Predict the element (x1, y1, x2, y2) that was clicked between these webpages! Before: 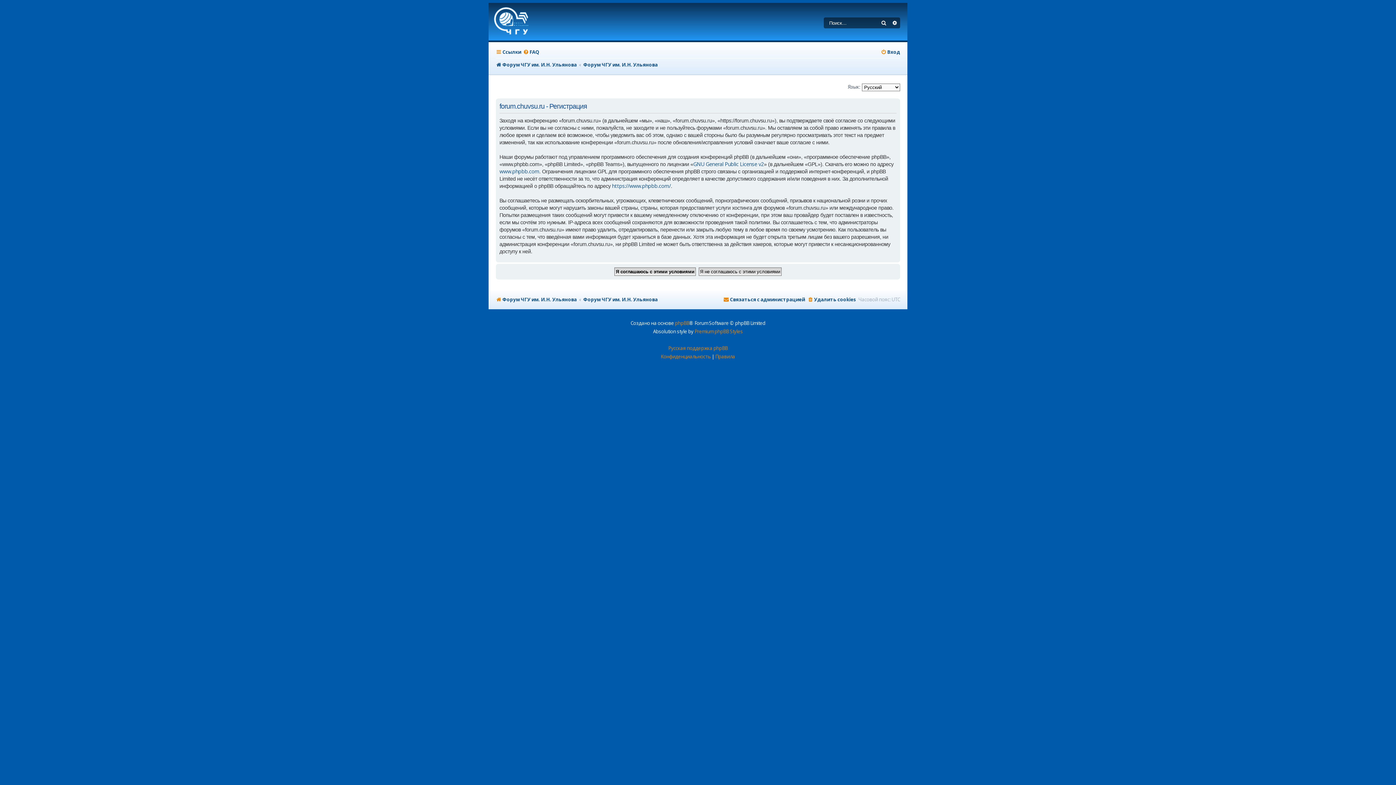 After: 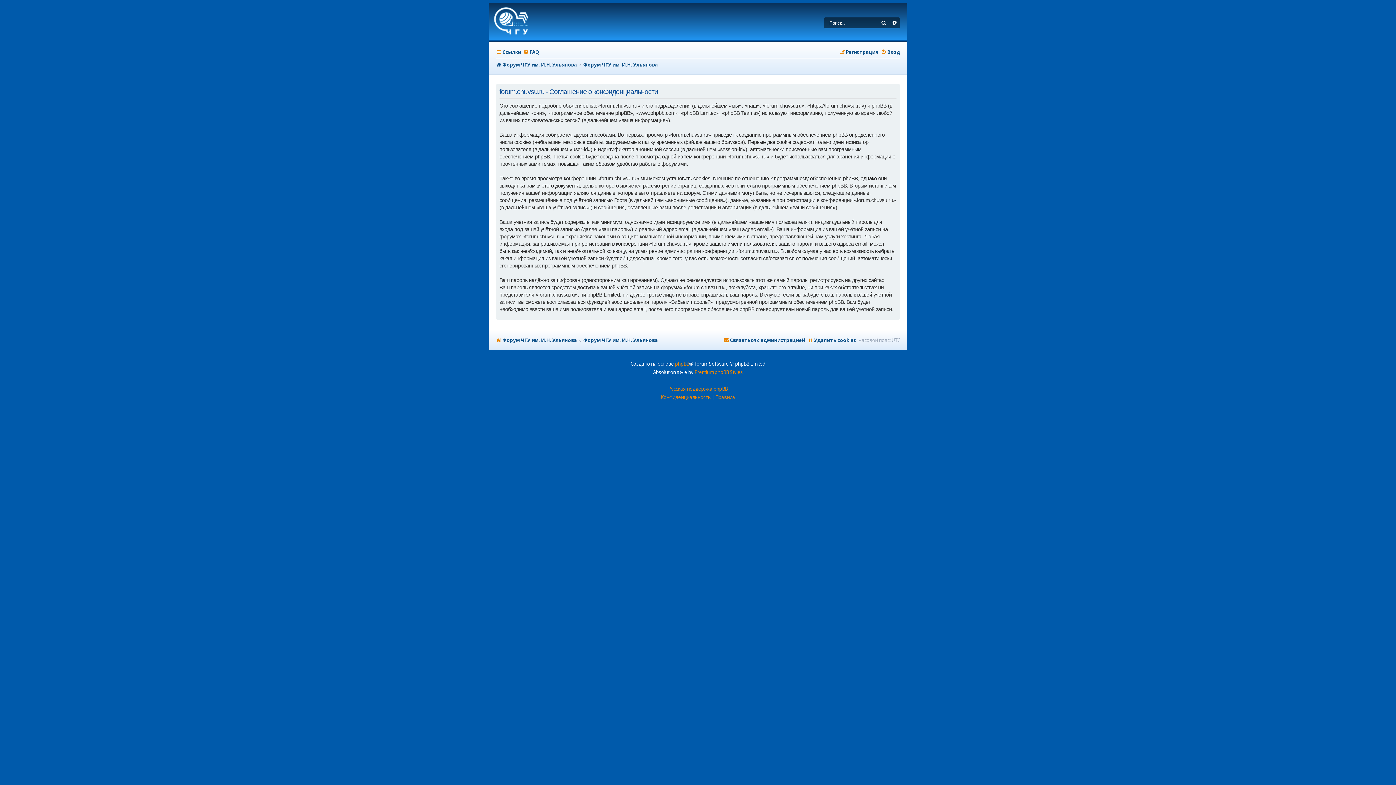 Action: label: Конфиденциальность bbox: (661, 352, 710, 361)